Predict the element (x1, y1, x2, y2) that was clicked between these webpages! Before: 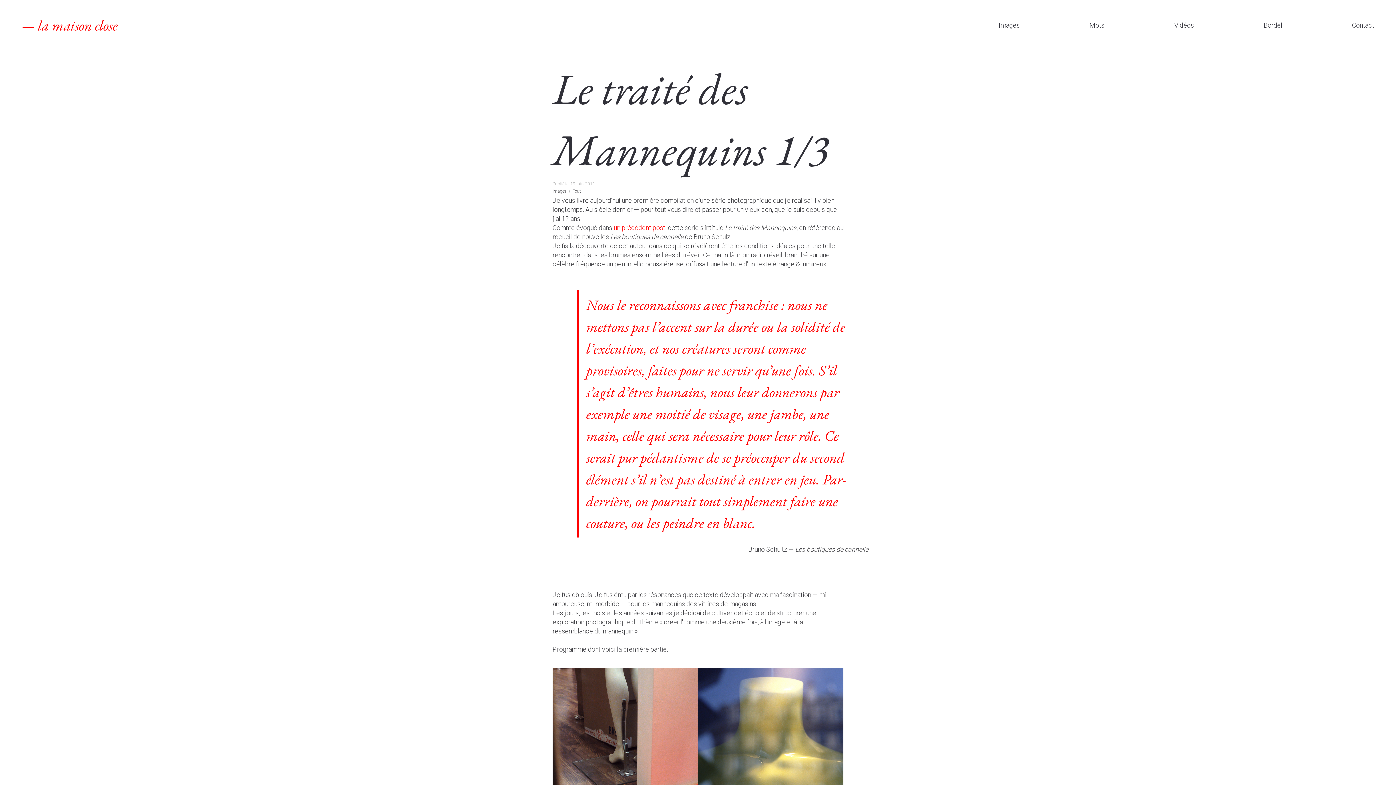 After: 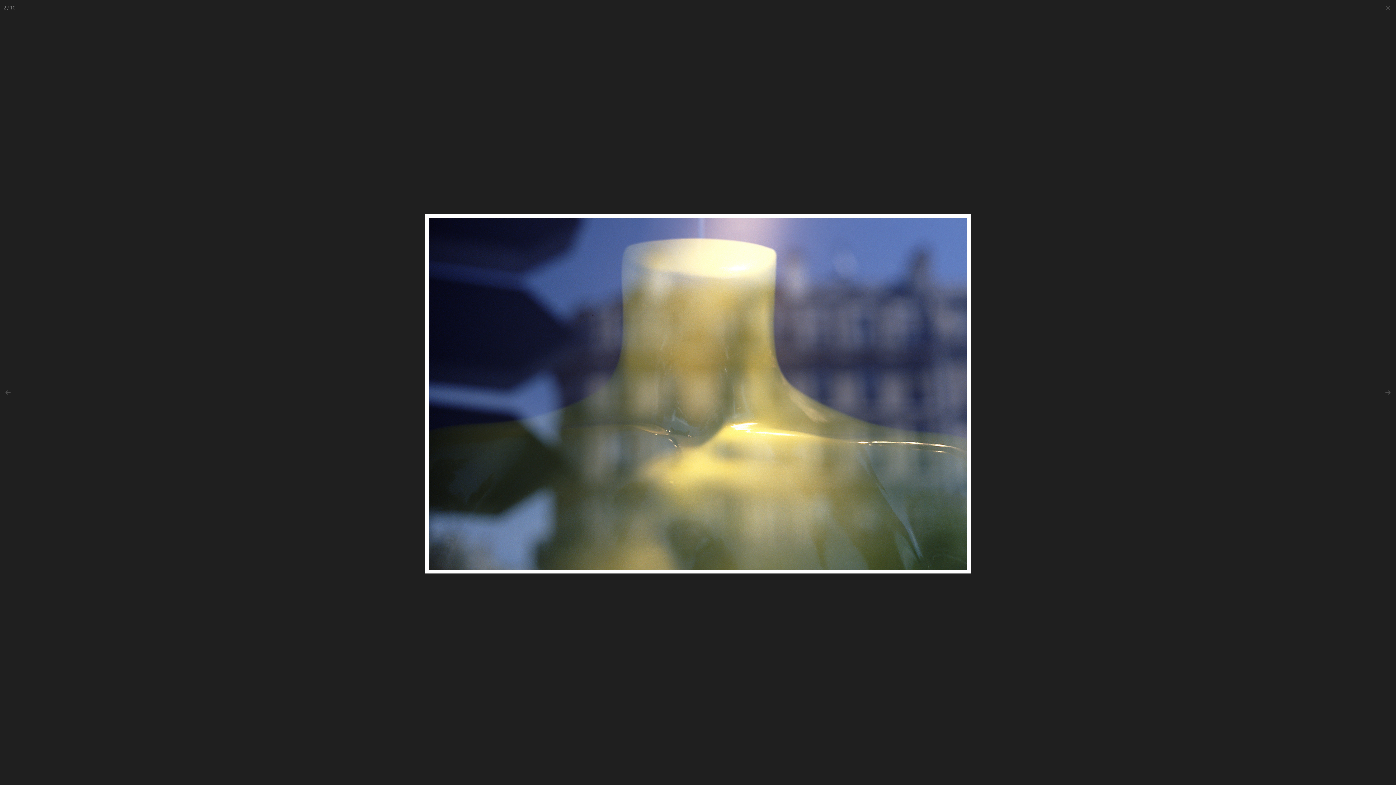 Action: bbox: (698, 668, 843, 814)